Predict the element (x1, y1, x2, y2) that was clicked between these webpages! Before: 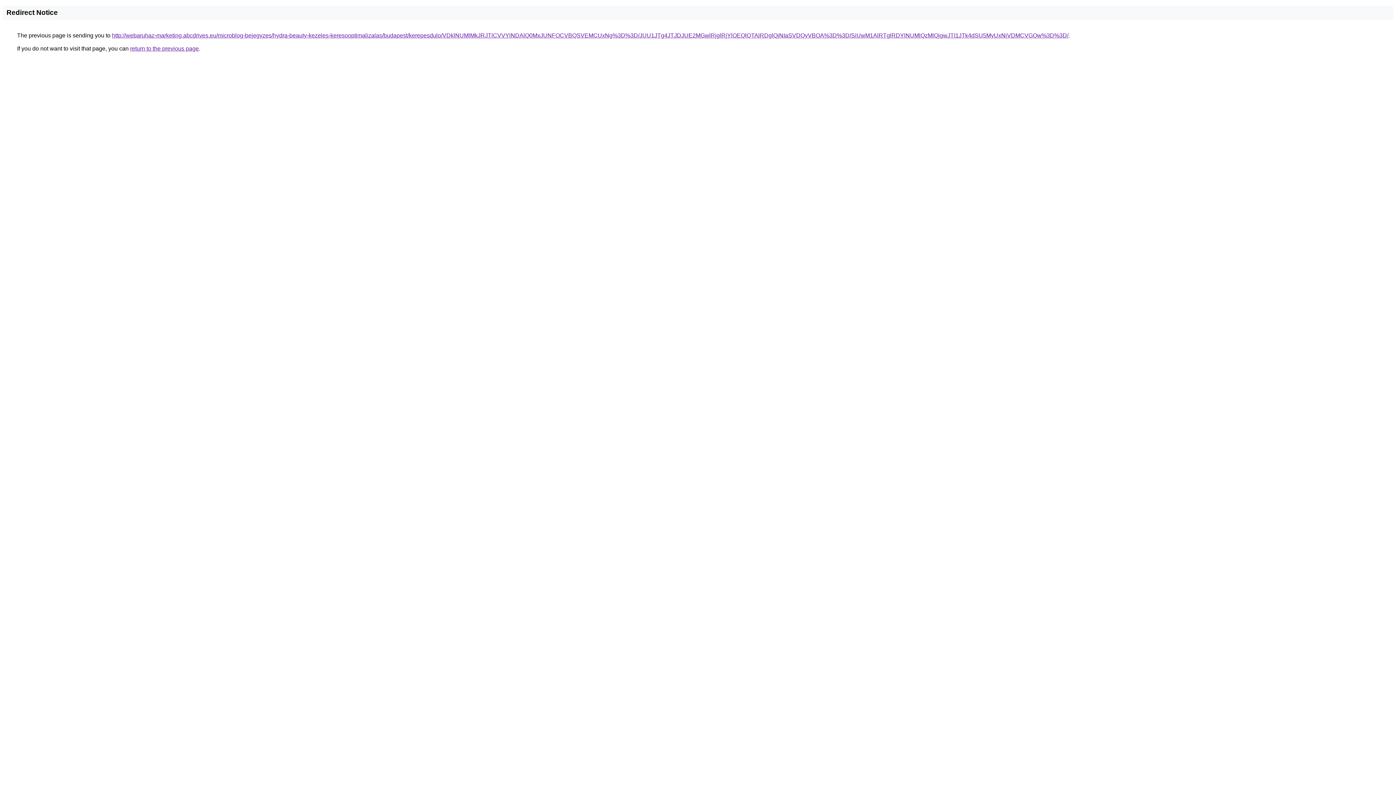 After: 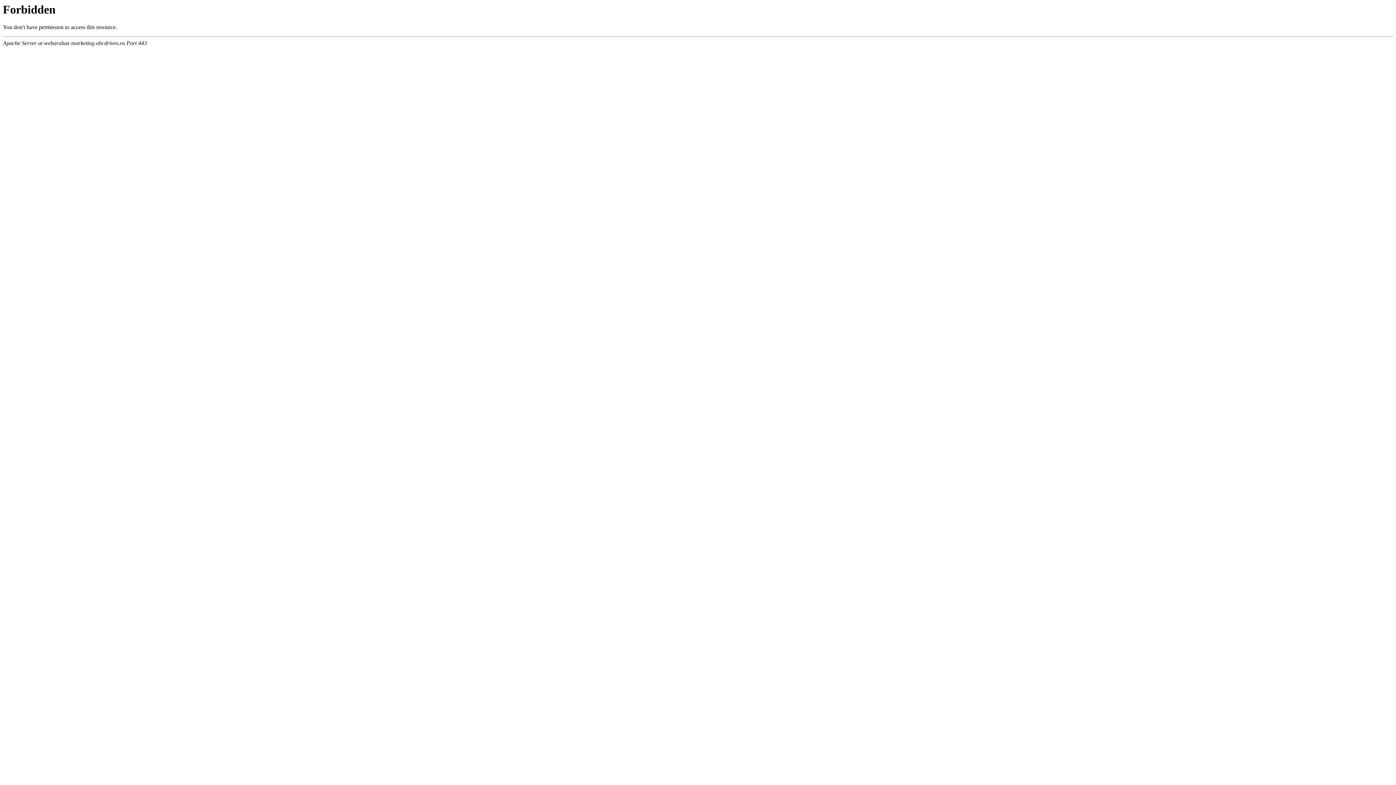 Action: bbox: (112, 32, 1068, 38) label: http://webaruhaz-marketing.abcdrives.eu/microblog-bejegyzes/hydra-beauty-kezeles-keresooptimalizalas/budapest/kerepesdulo/VDklNUMlMkJRJTlCVVYlNDAlQ0MxJUNFOCVBQSVEMCUxNg%3D%3D/JUU1JTg4JTJDJUE2MGwlRjglRjYlOEQlQTAlRDglQjNIaSVDQyVBOA%3D%3D/SiUwM1AlRTglRDYlNUMlQzMlQjgwJTI1JTk4dSU5MyUxNiVDMCVGQw%3D%3D/